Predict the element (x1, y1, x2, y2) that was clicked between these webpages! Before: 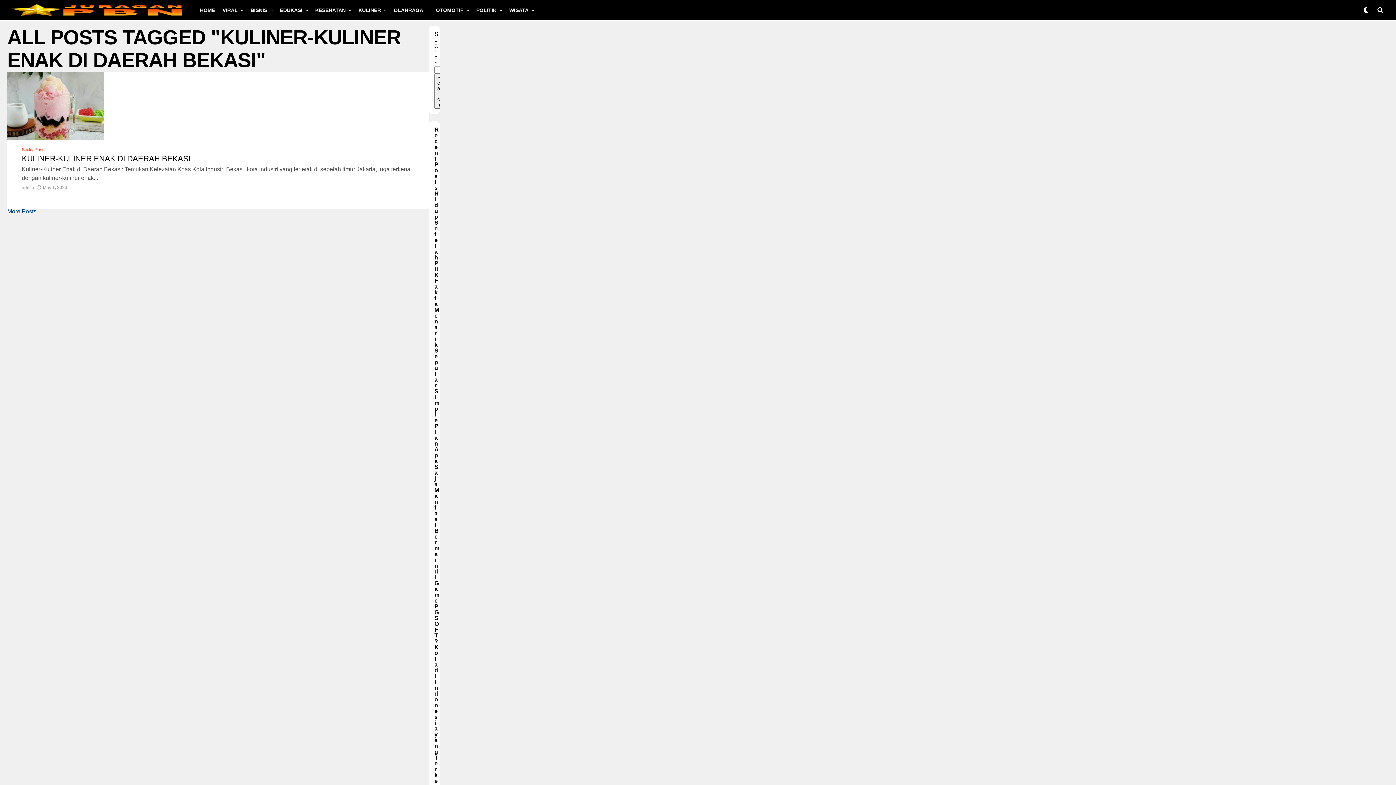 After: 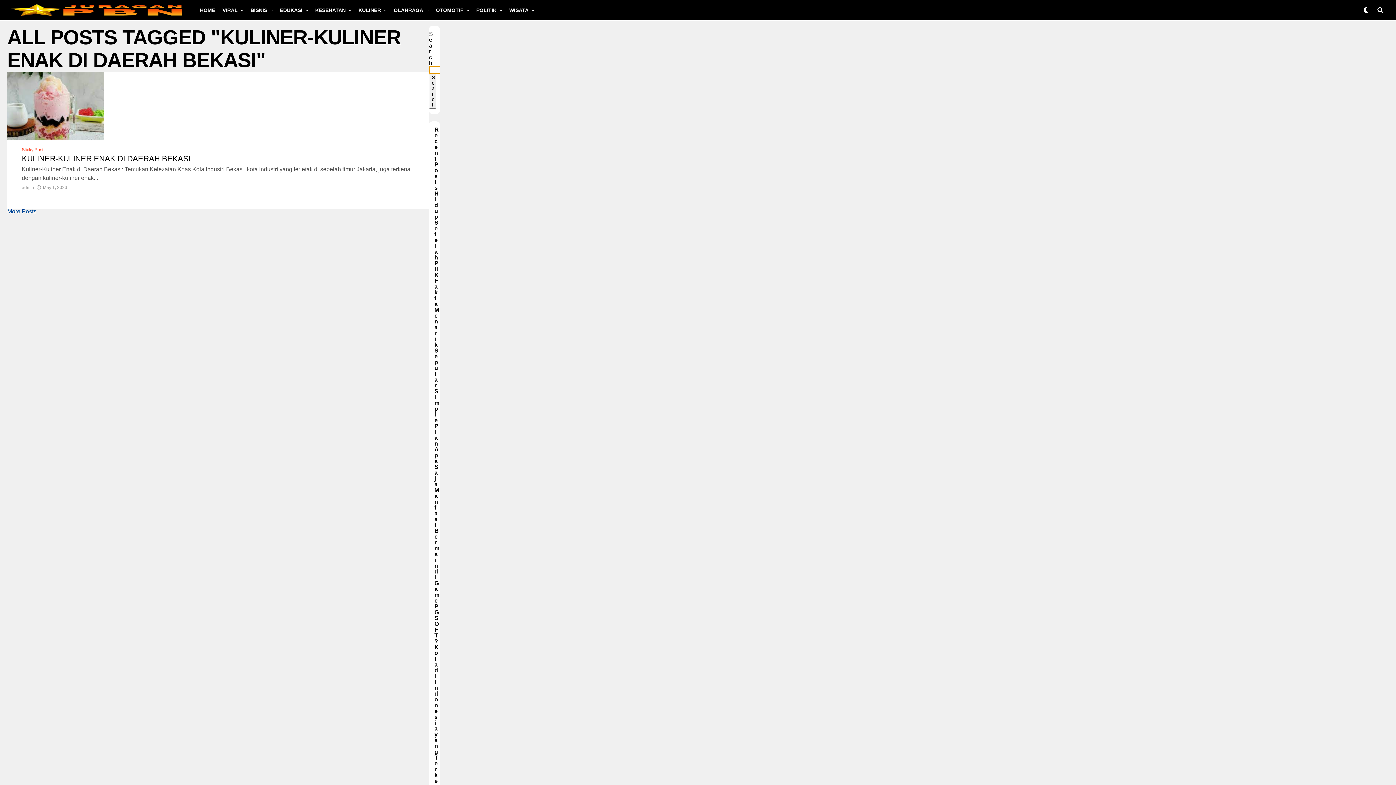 Action: label: Search bbox: (434, 73, 441, 108)